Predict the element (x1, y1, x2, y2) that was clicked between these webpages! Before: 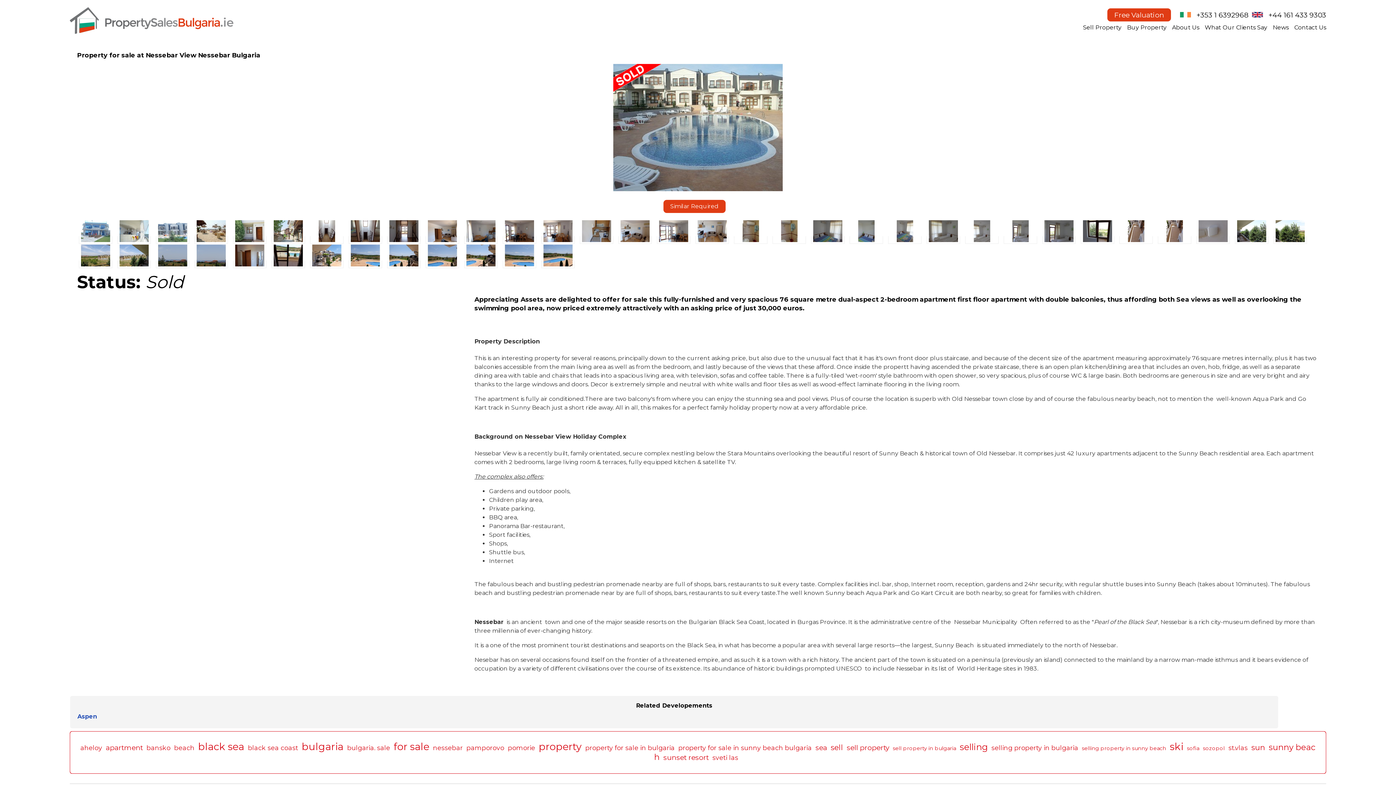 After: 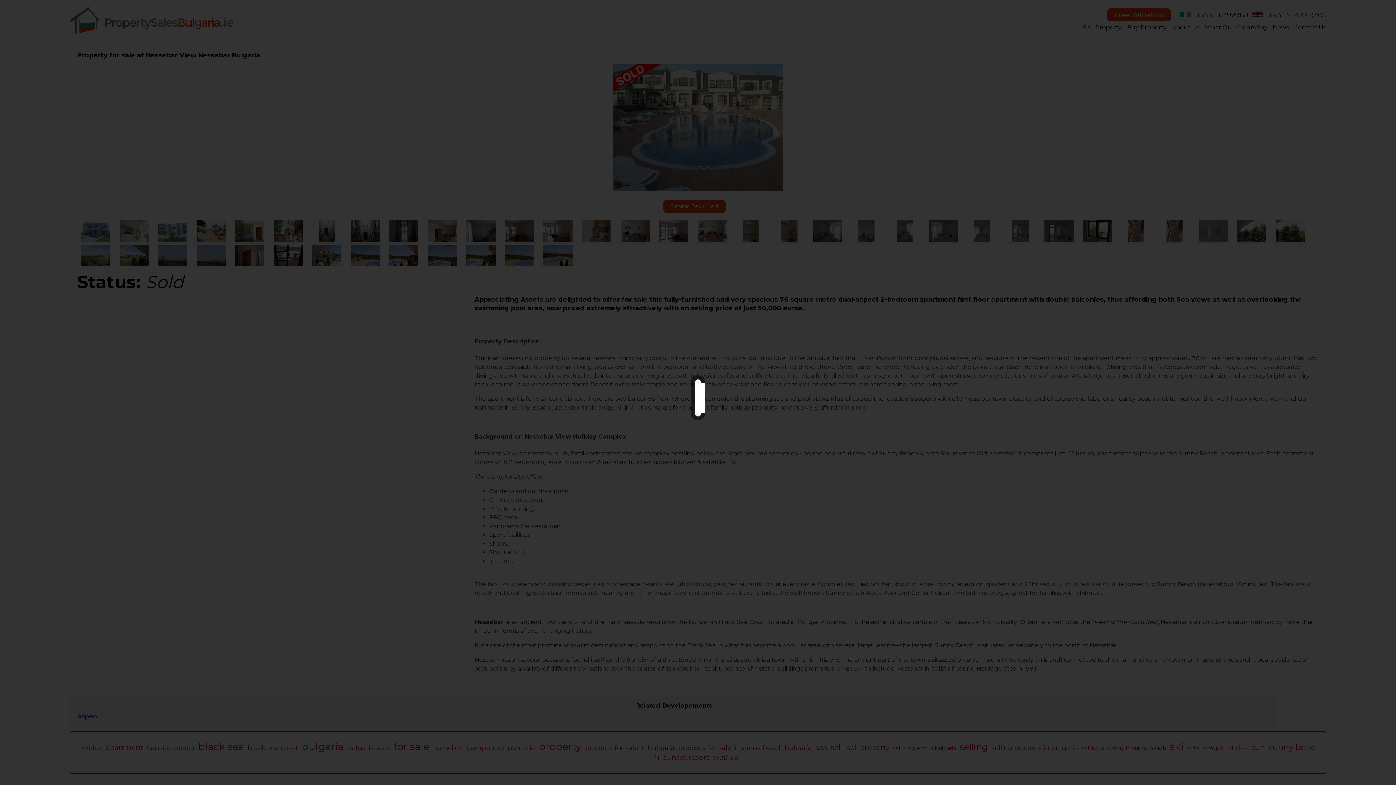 Action: bbox: (233, 236, 266, 244)